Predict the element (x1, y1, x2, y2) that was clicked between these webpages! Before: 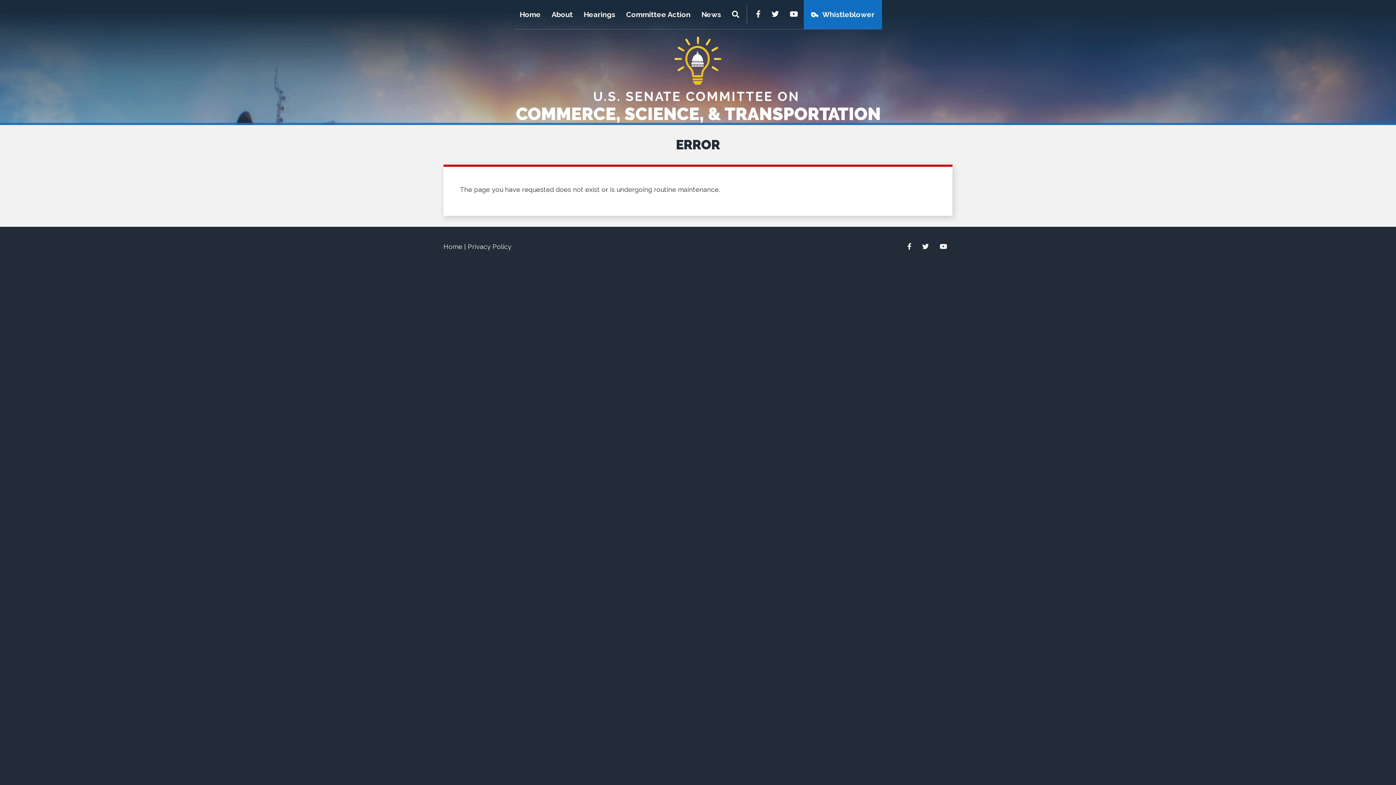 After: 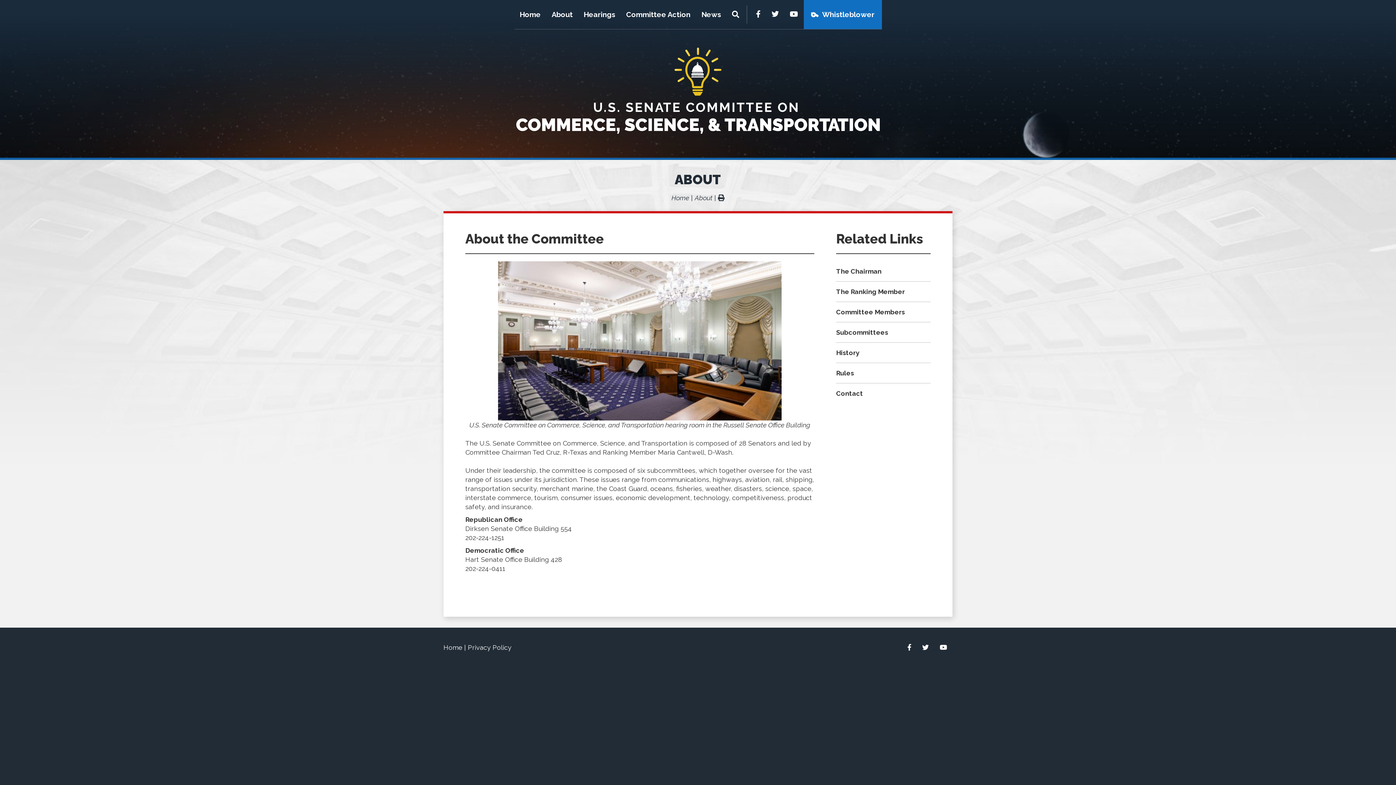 Action: label: About bbox: (546, 0, 578, 29)